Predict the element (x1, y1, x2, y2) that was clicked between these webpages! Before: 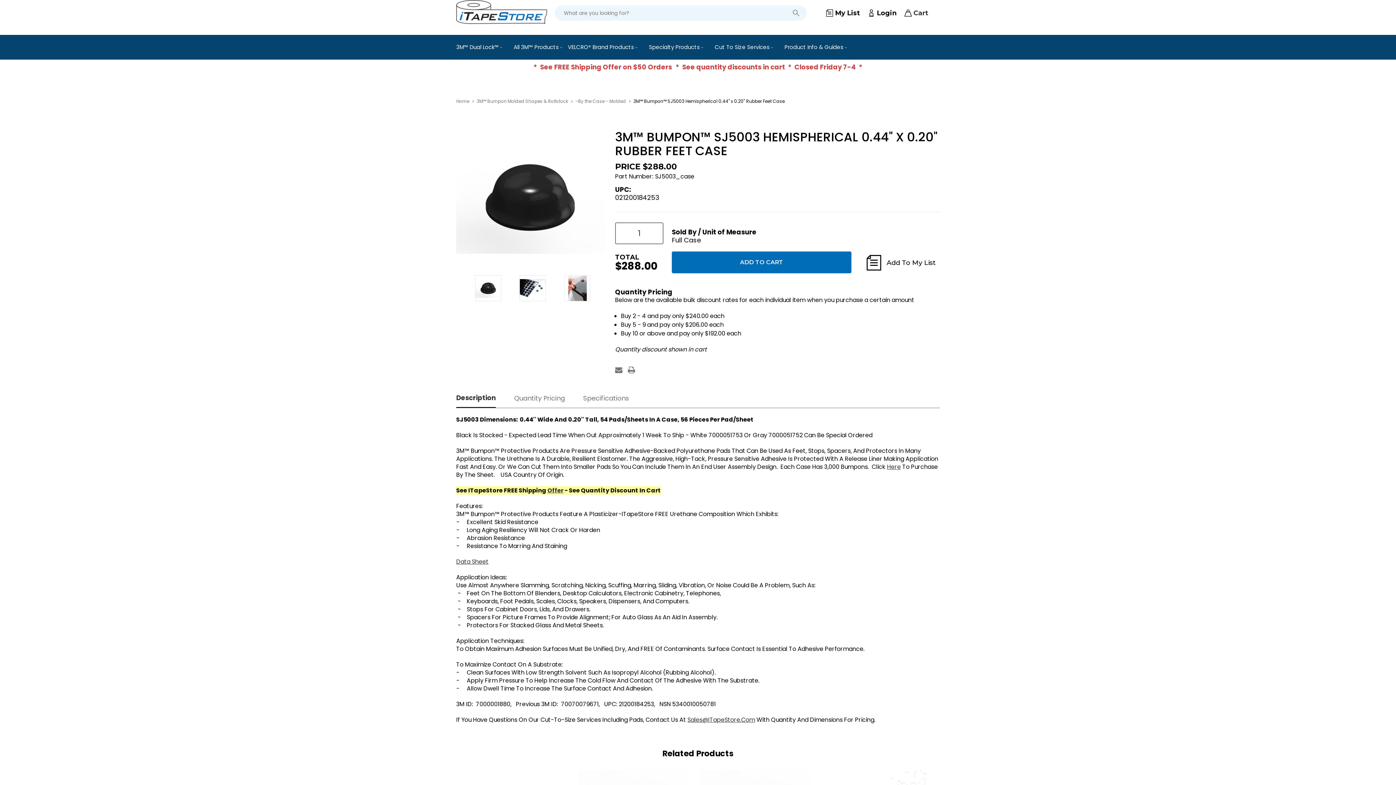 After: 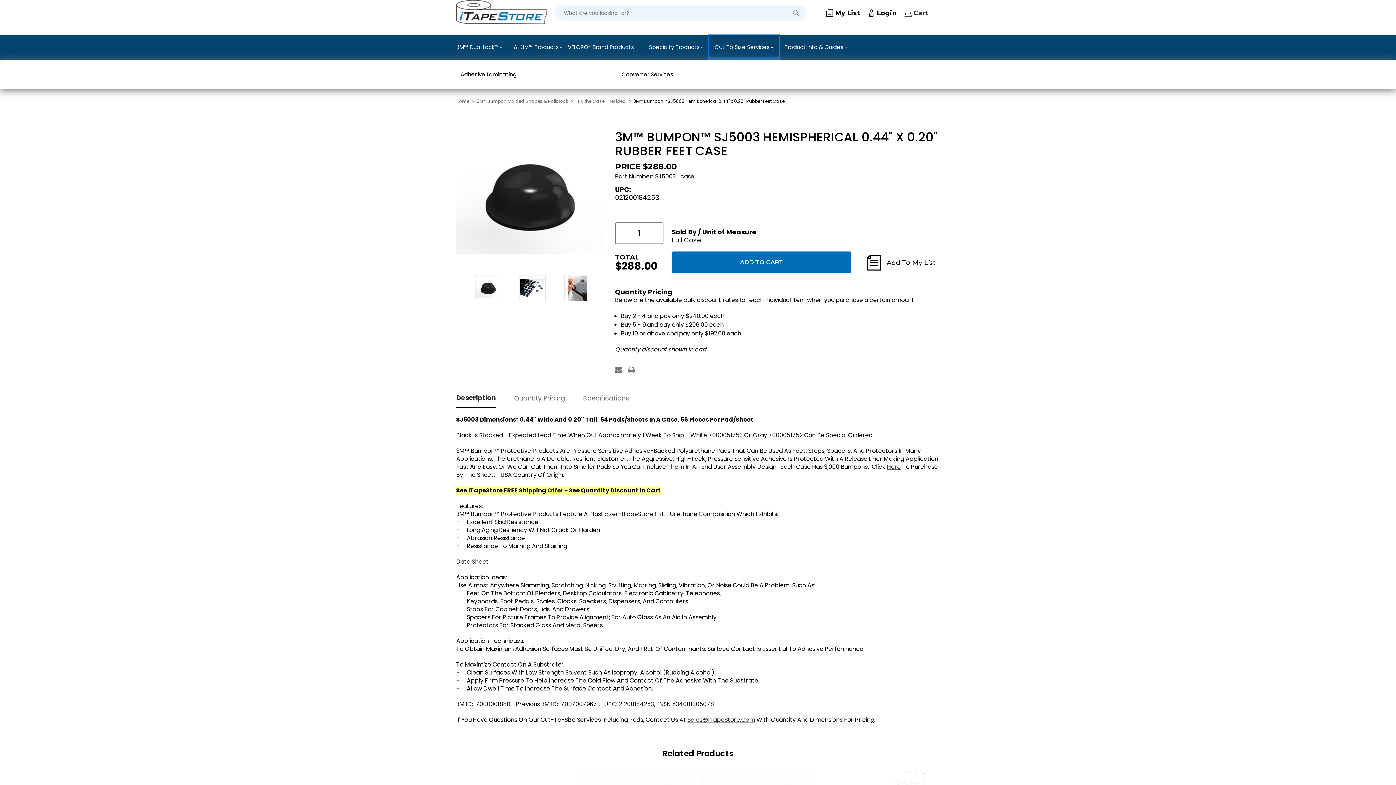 Action: label: Cut To Size Services bbox: (709, 34, 778, 59)